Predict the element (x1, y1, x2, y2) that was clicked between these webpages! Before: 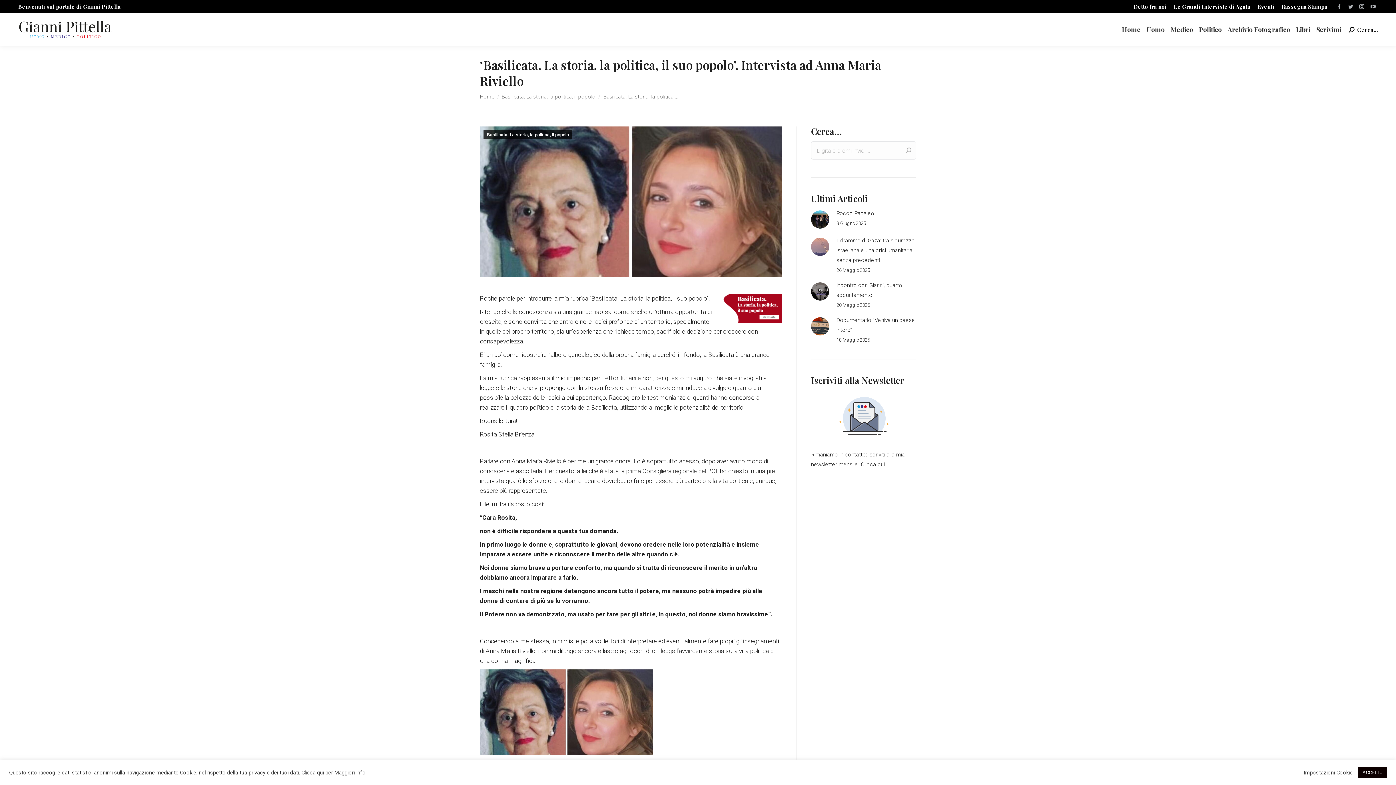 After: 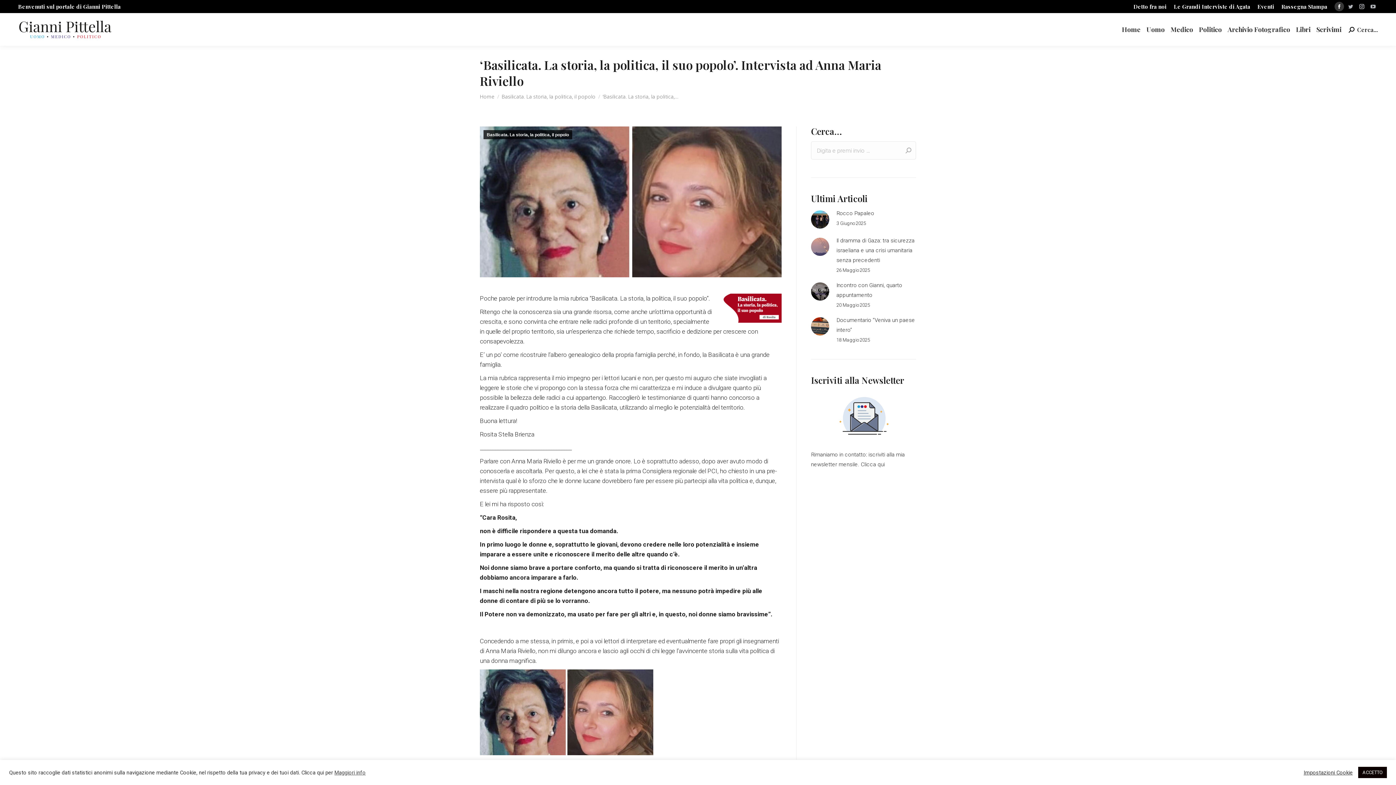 Action: bbox: (1334, 1, 1344, 11) label: Facebook page opens in new window